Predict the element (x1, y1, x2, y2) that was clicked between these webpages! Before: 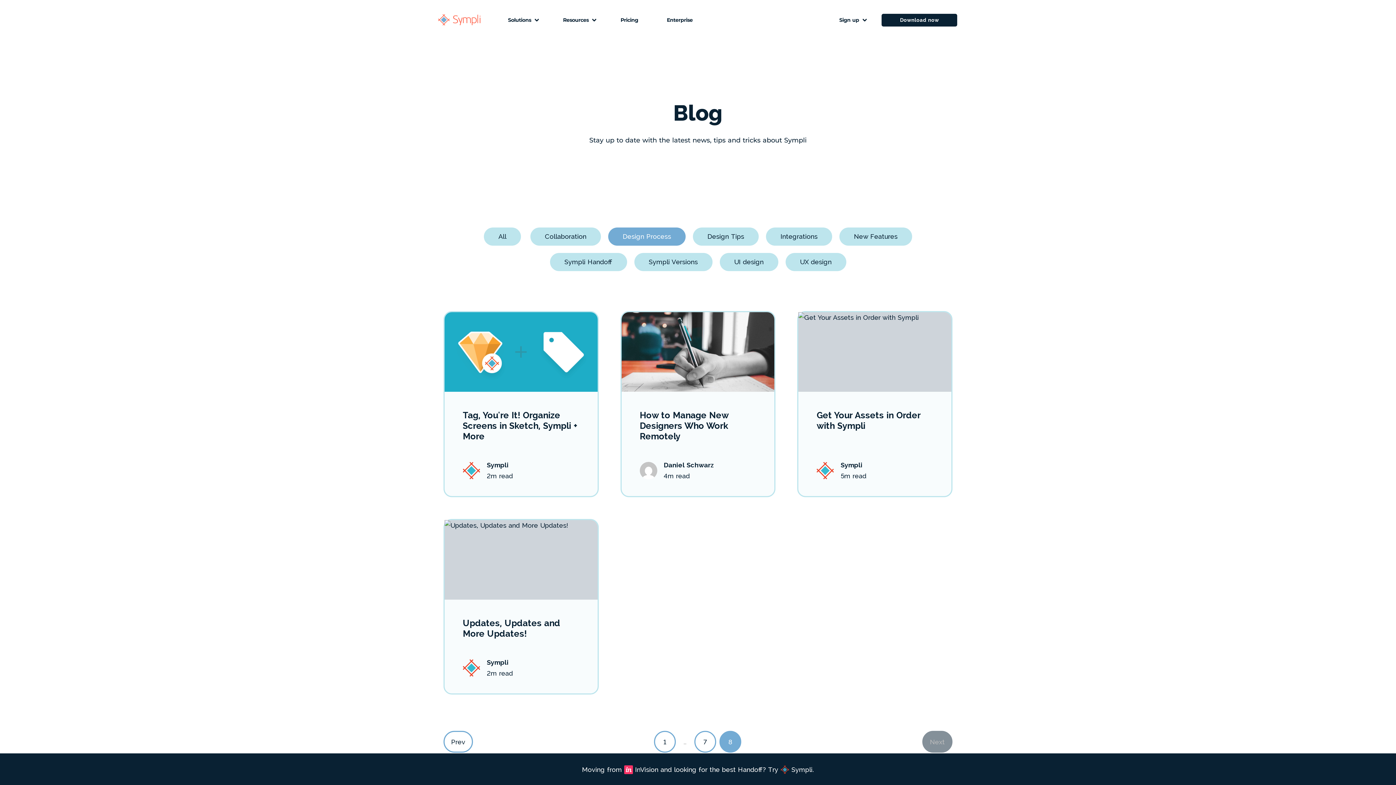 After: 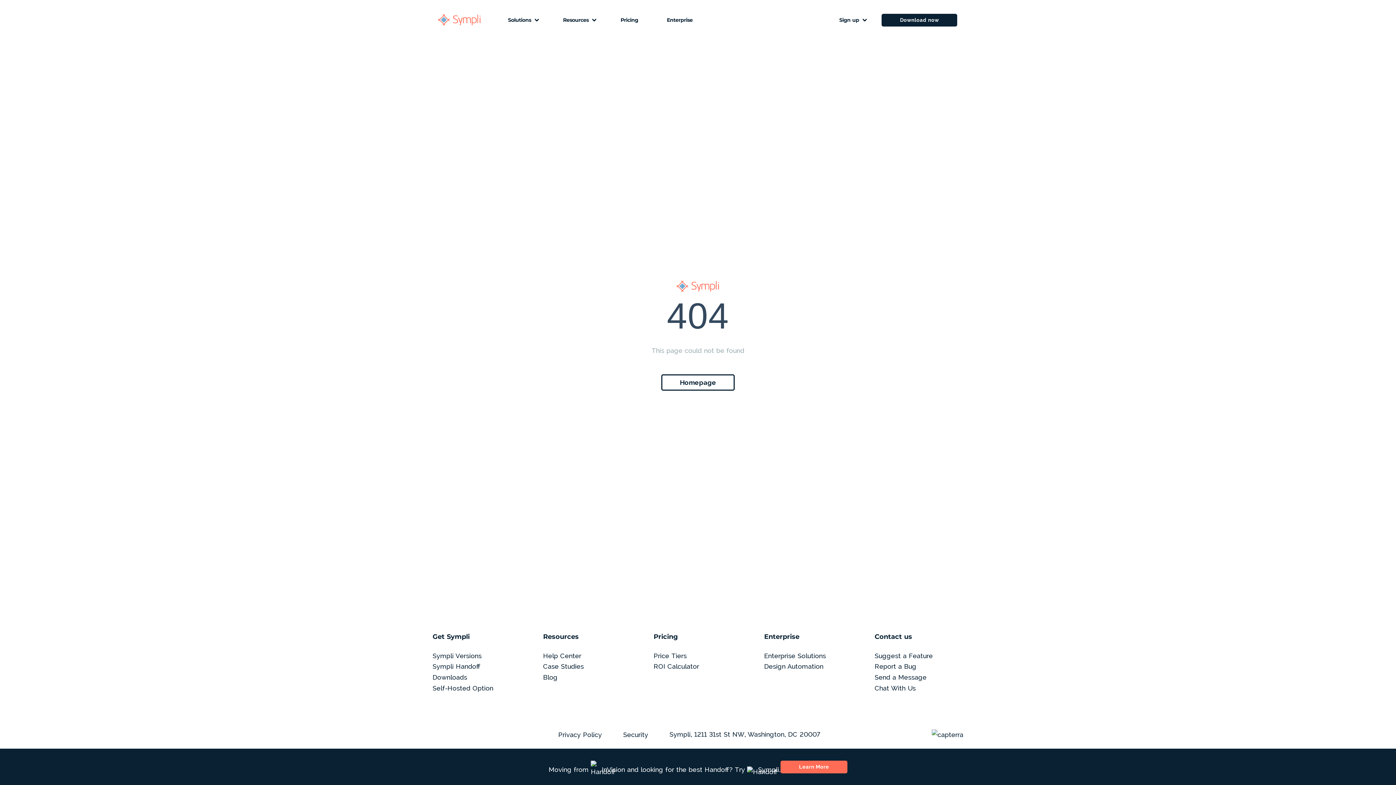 Action: label: How to Manage New Designers Who Work Remotely
Daniel Schwarz
4m read bbox: (620, 311, 775, 497)